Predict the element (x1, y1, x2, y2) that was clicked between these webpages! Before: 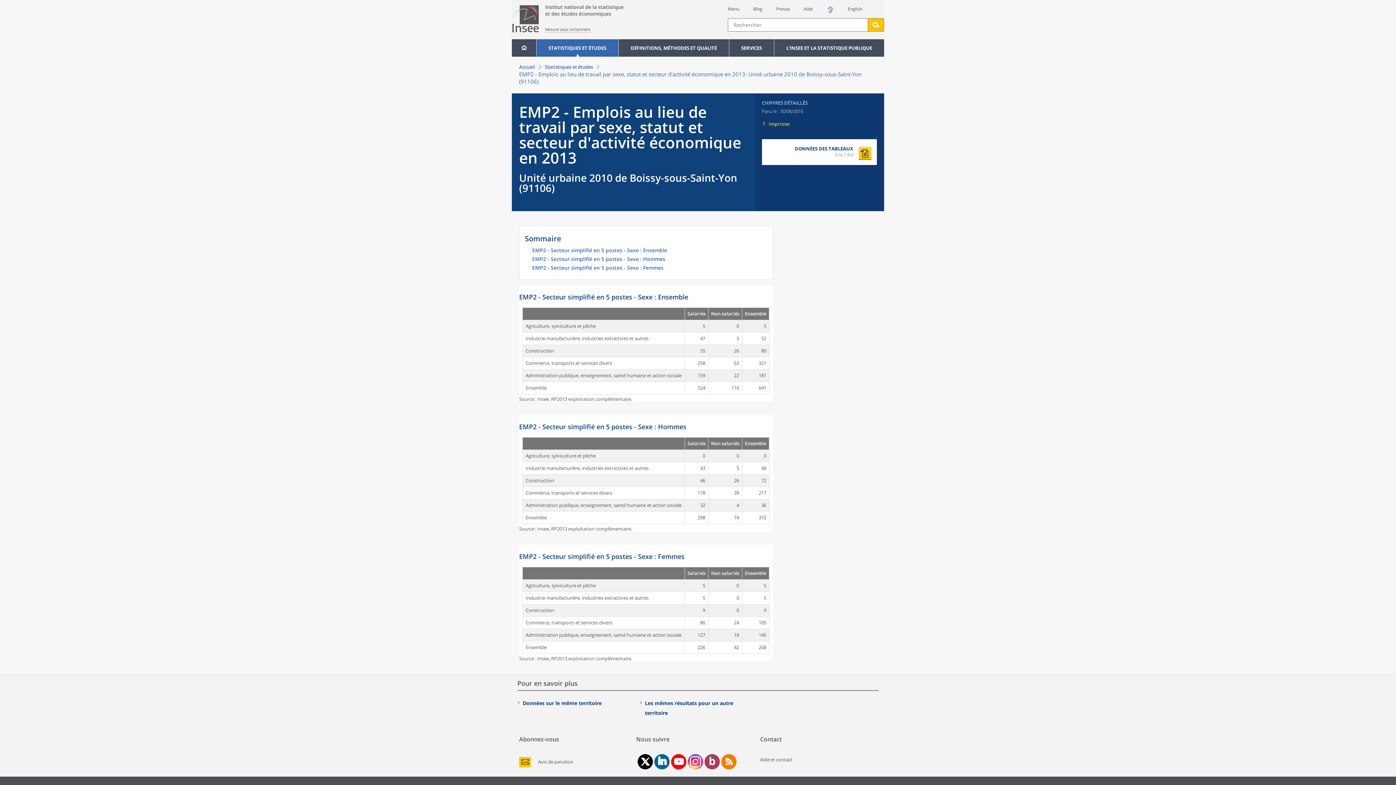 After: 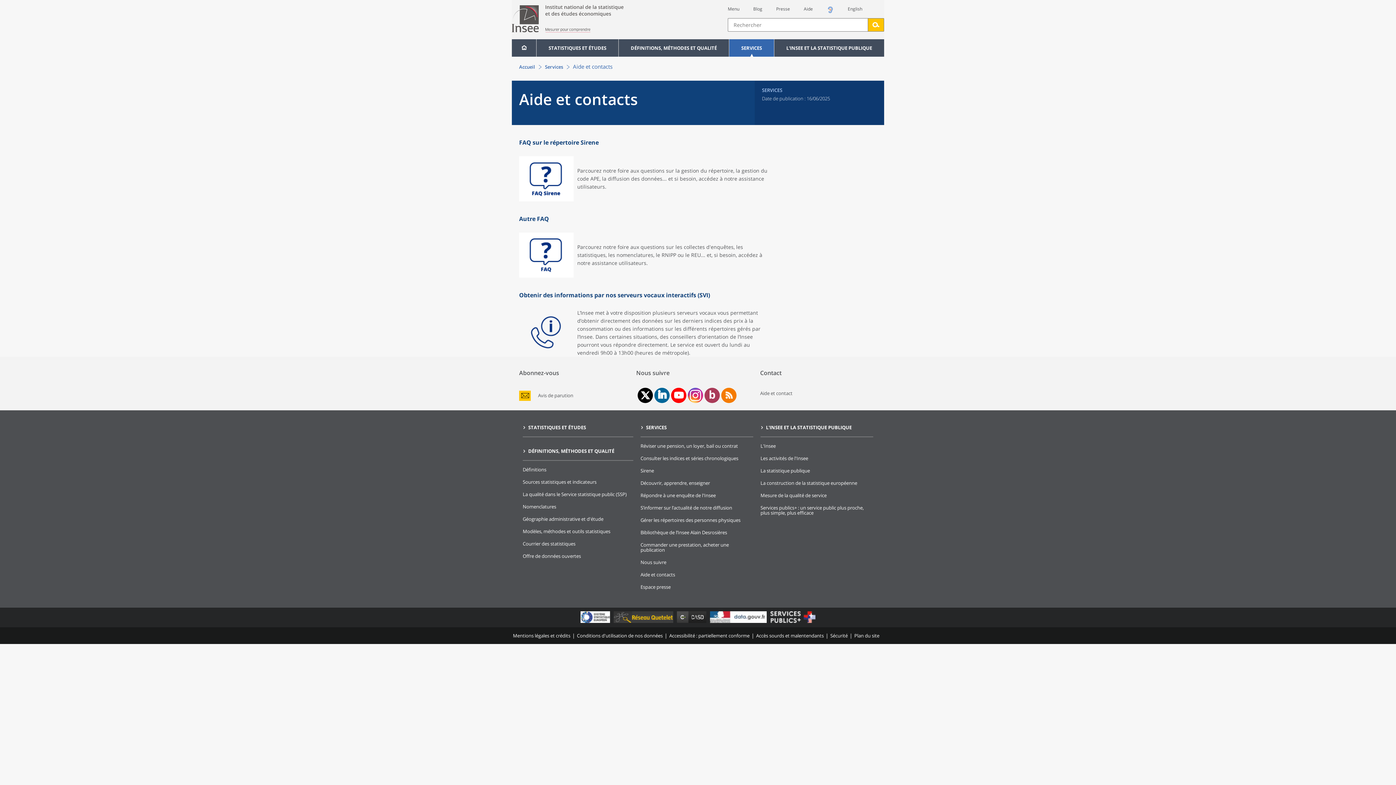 Action: bbox: (804, 5, 813, 12) label: Aide